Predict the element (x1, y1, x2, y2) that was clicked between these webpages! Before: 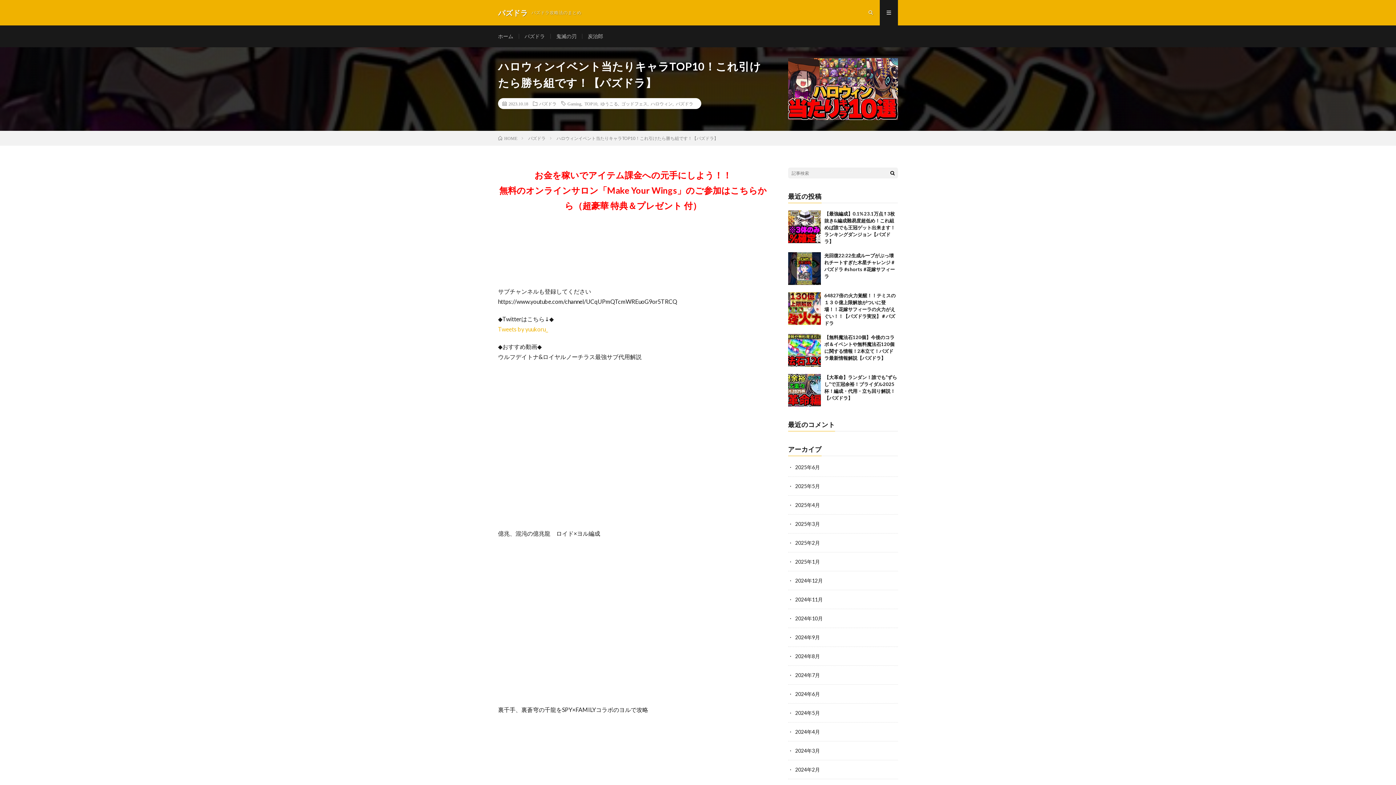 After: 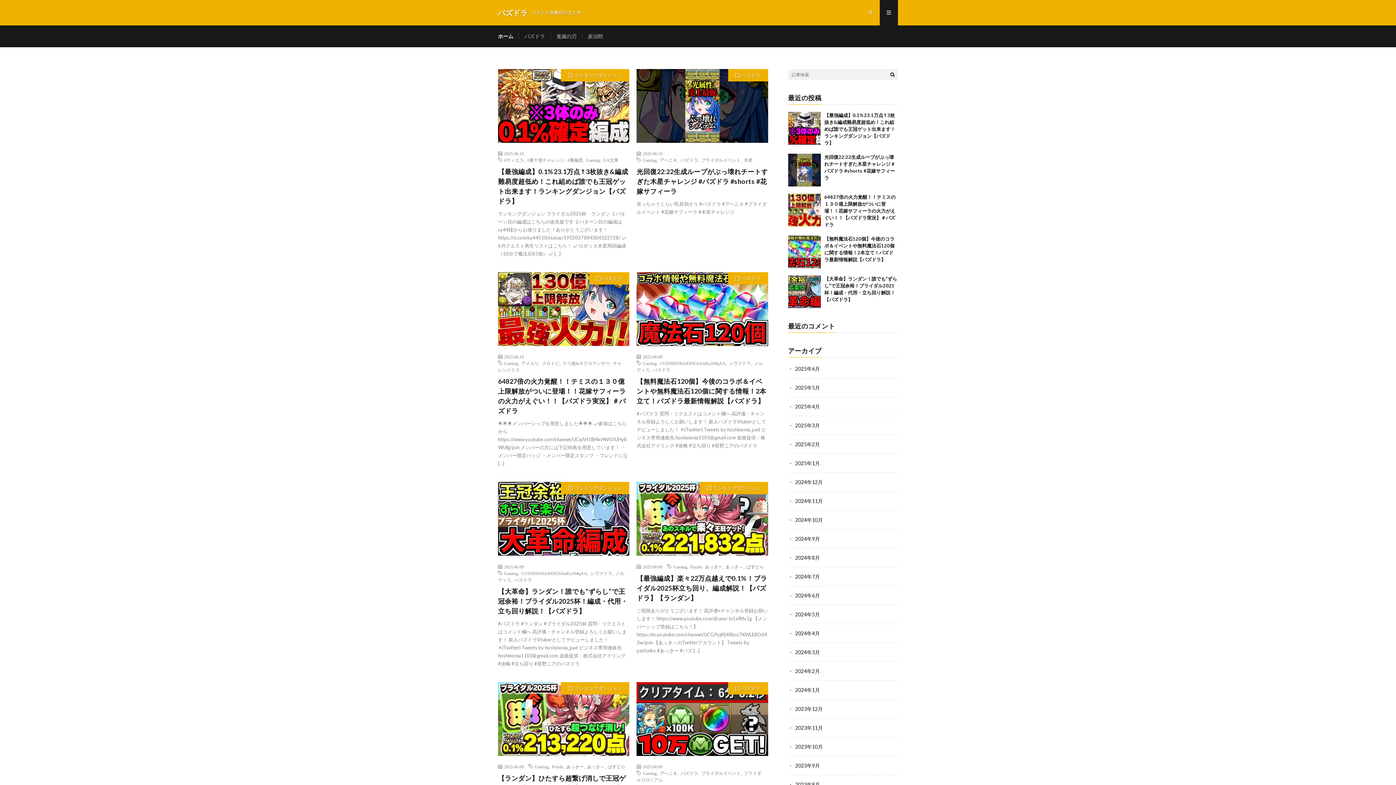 Action: bbox: (498, 135, 517, 141) label: HOME